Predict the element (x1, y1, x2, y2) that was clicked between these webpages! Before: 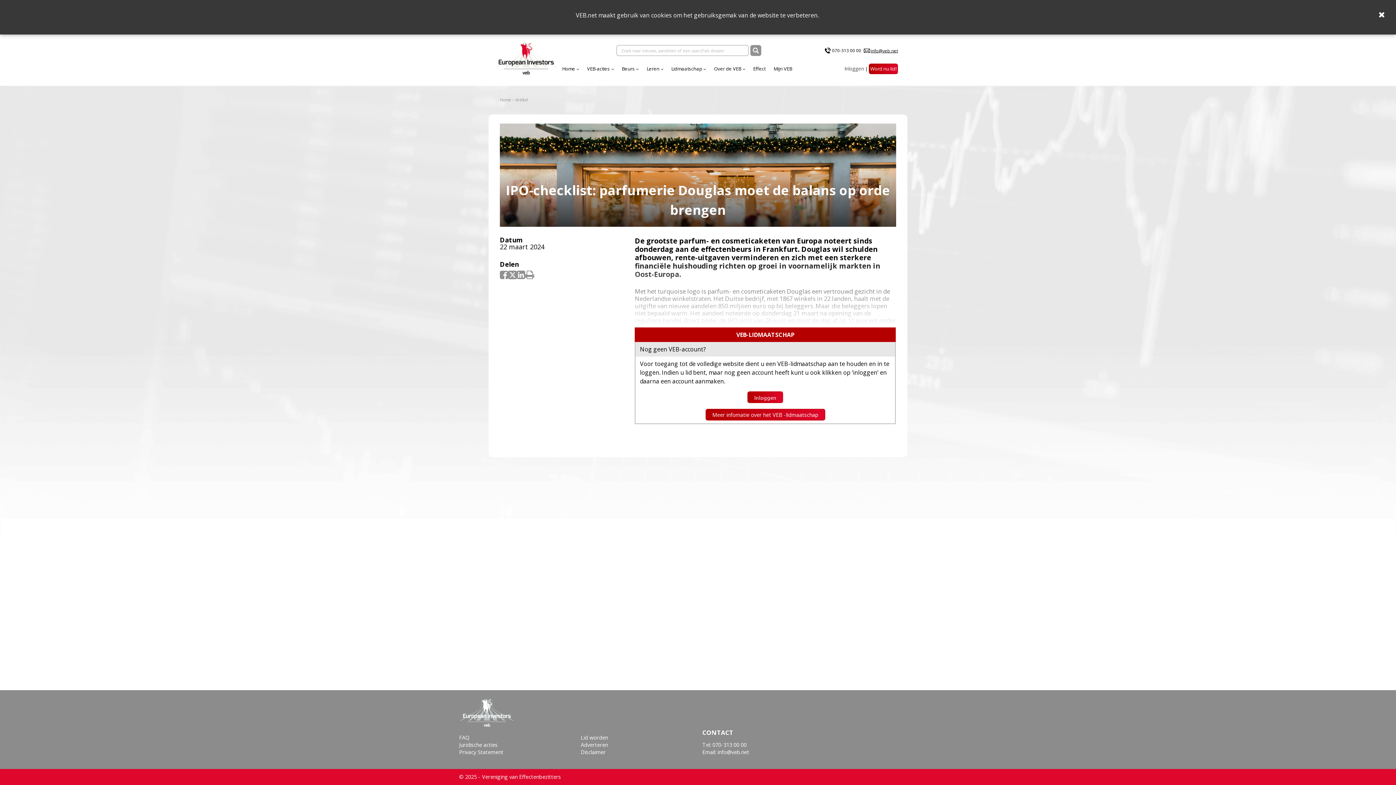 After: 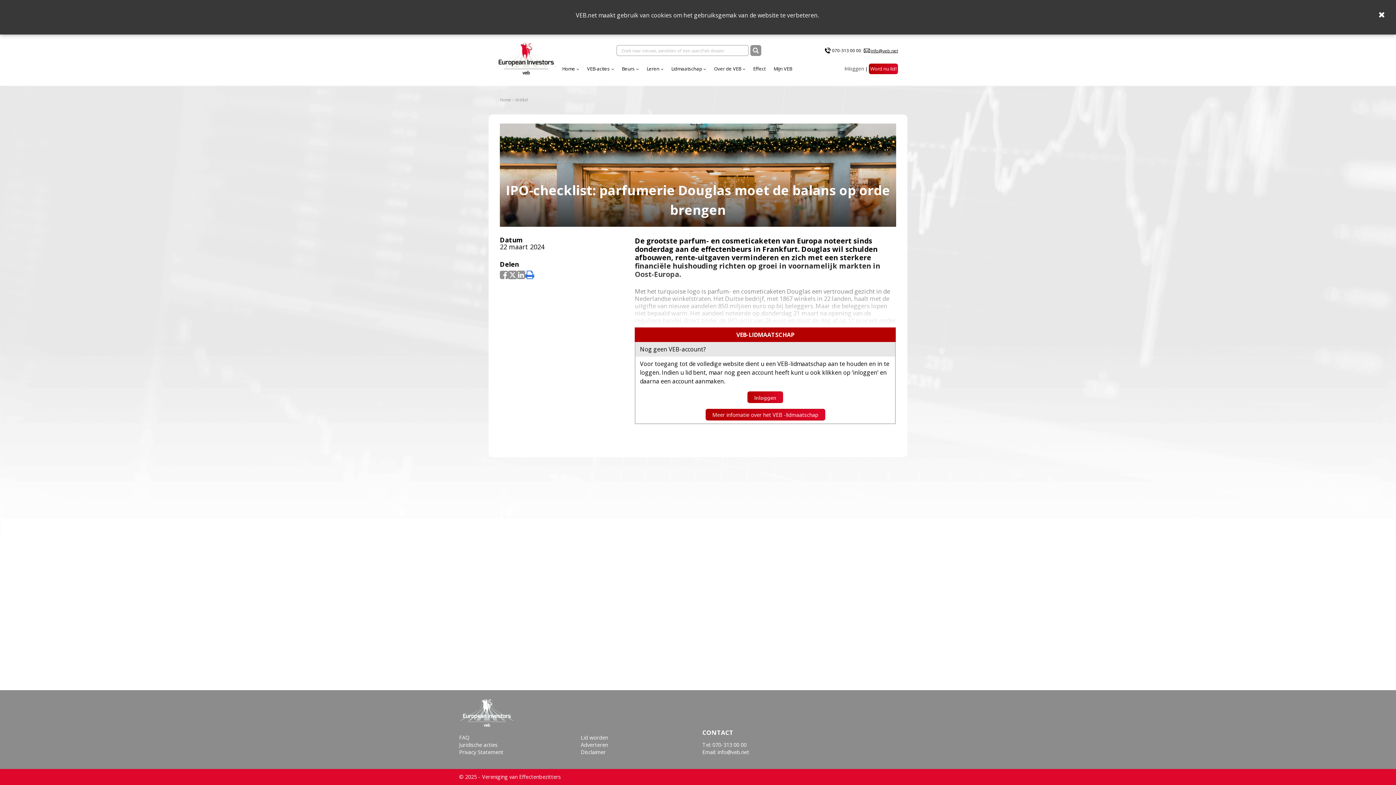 Action: bbox: (525, 270, 534, 280)